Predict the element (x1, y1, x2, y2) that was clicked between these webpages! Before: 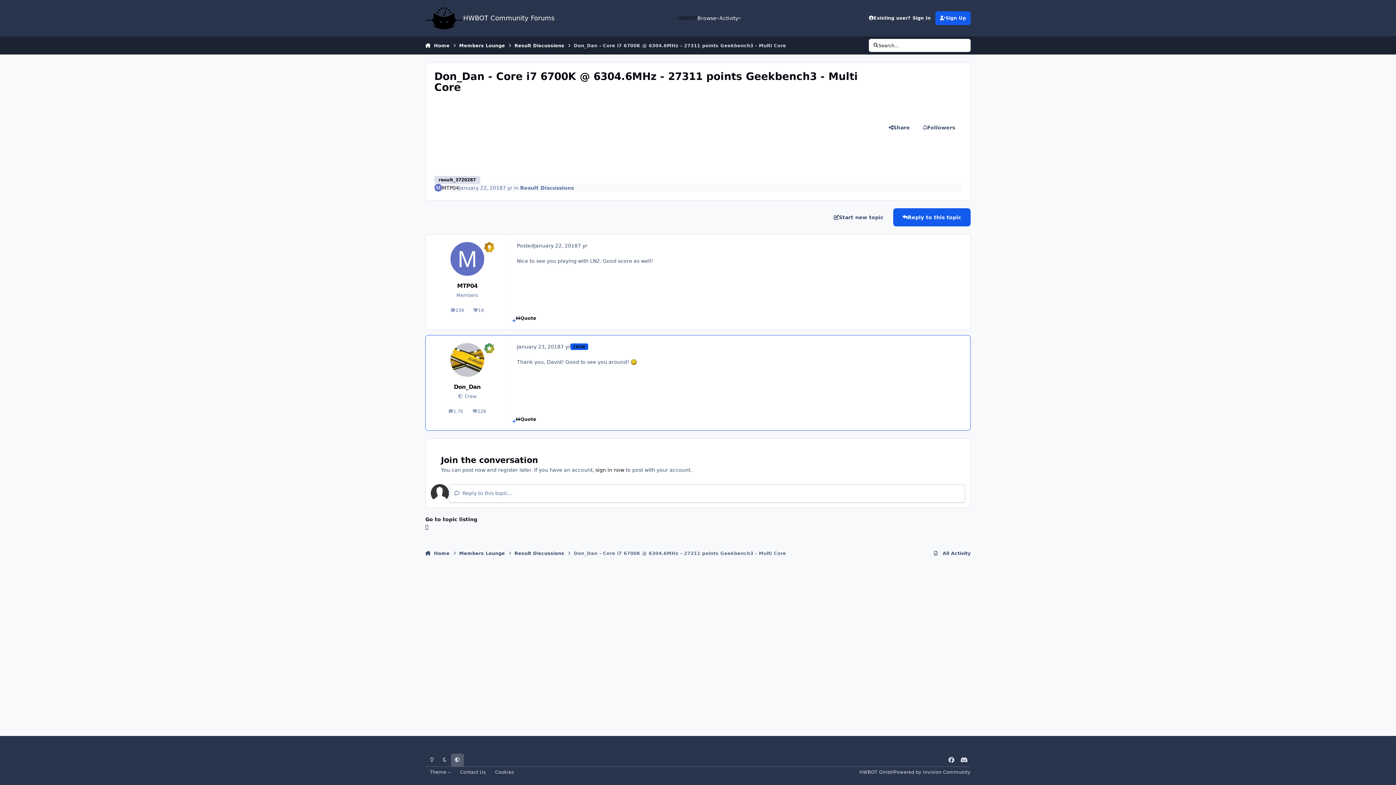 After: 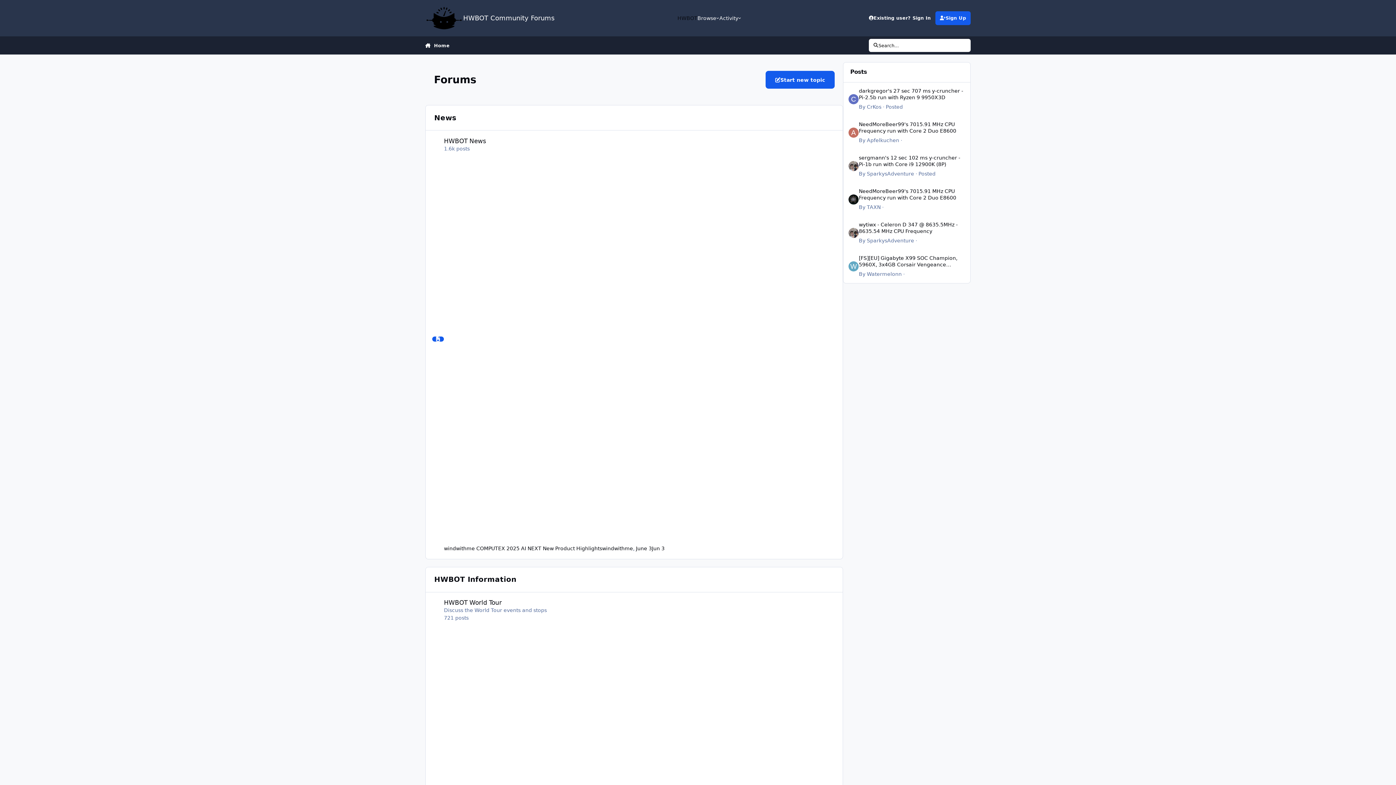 Action: bbox: (425, 546, 449, 560) label:  Home